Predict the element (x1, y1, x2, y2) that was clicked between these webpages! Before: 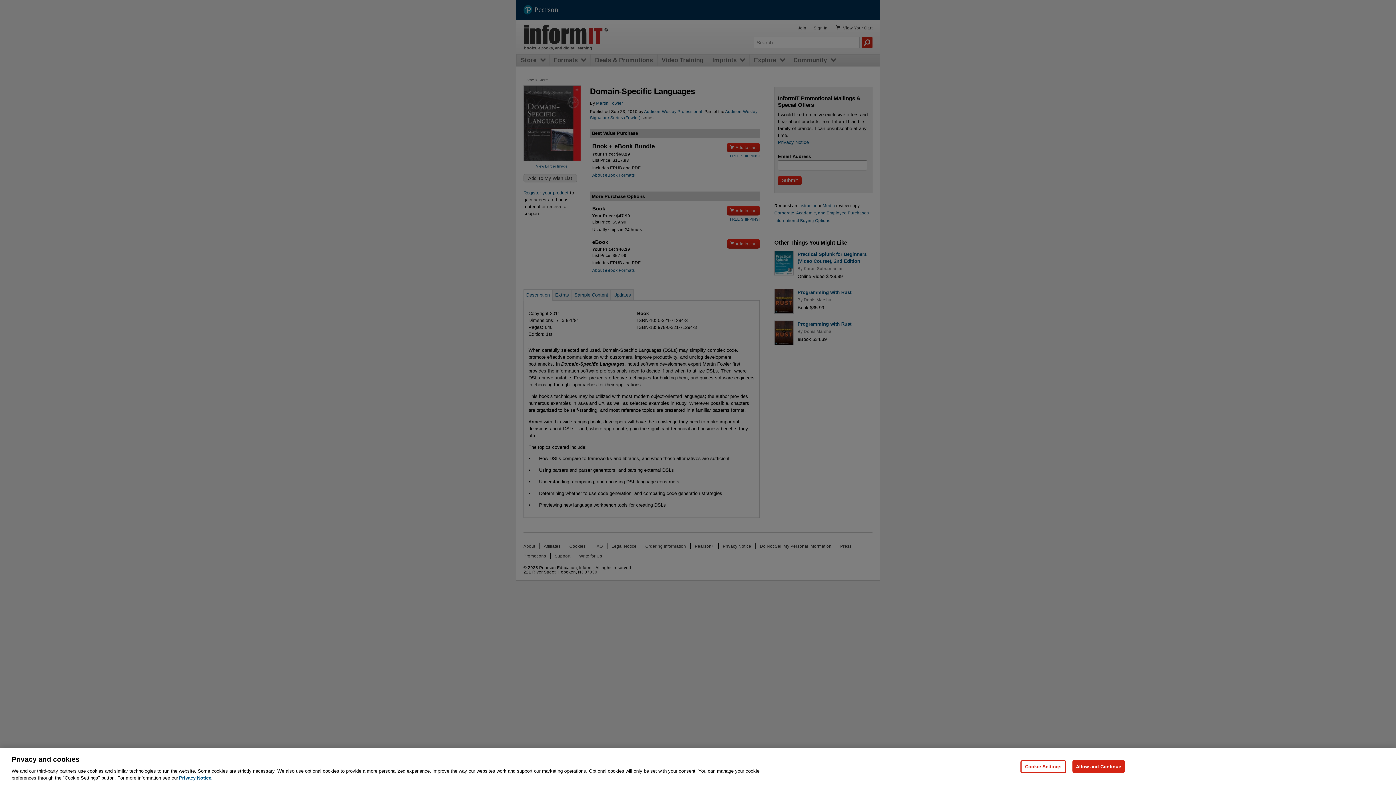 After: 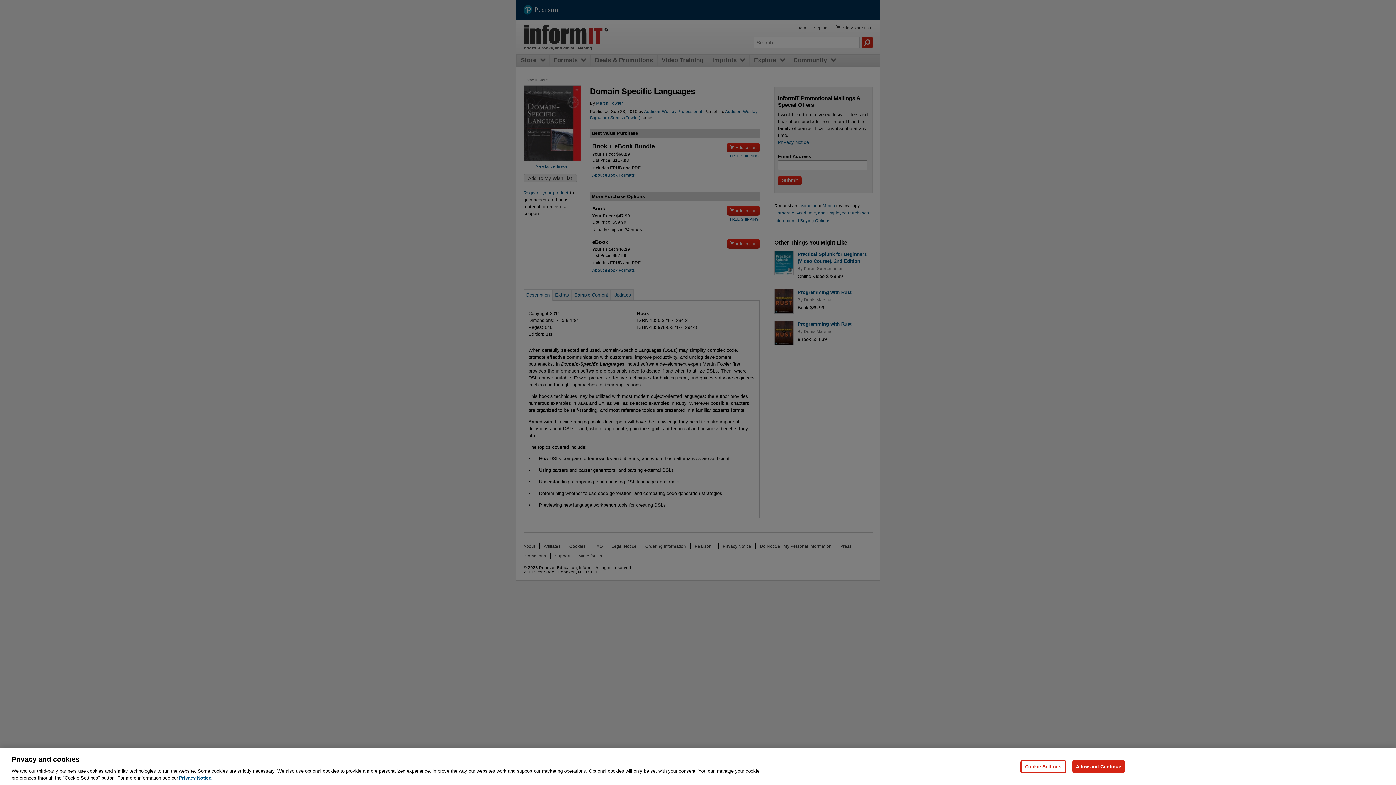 Action: label: Privacy Notice, opens in a new tab bbox: (178, 775, 212, 781)